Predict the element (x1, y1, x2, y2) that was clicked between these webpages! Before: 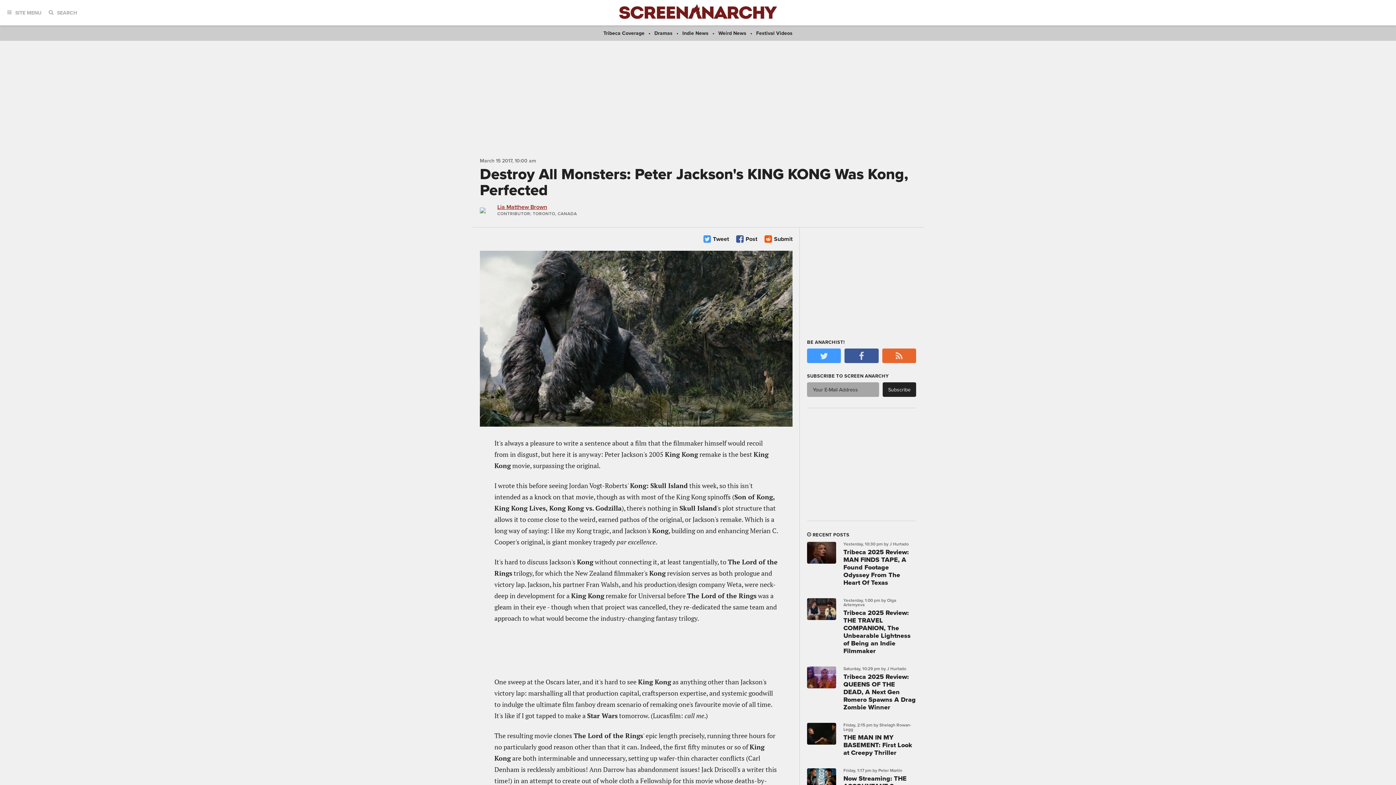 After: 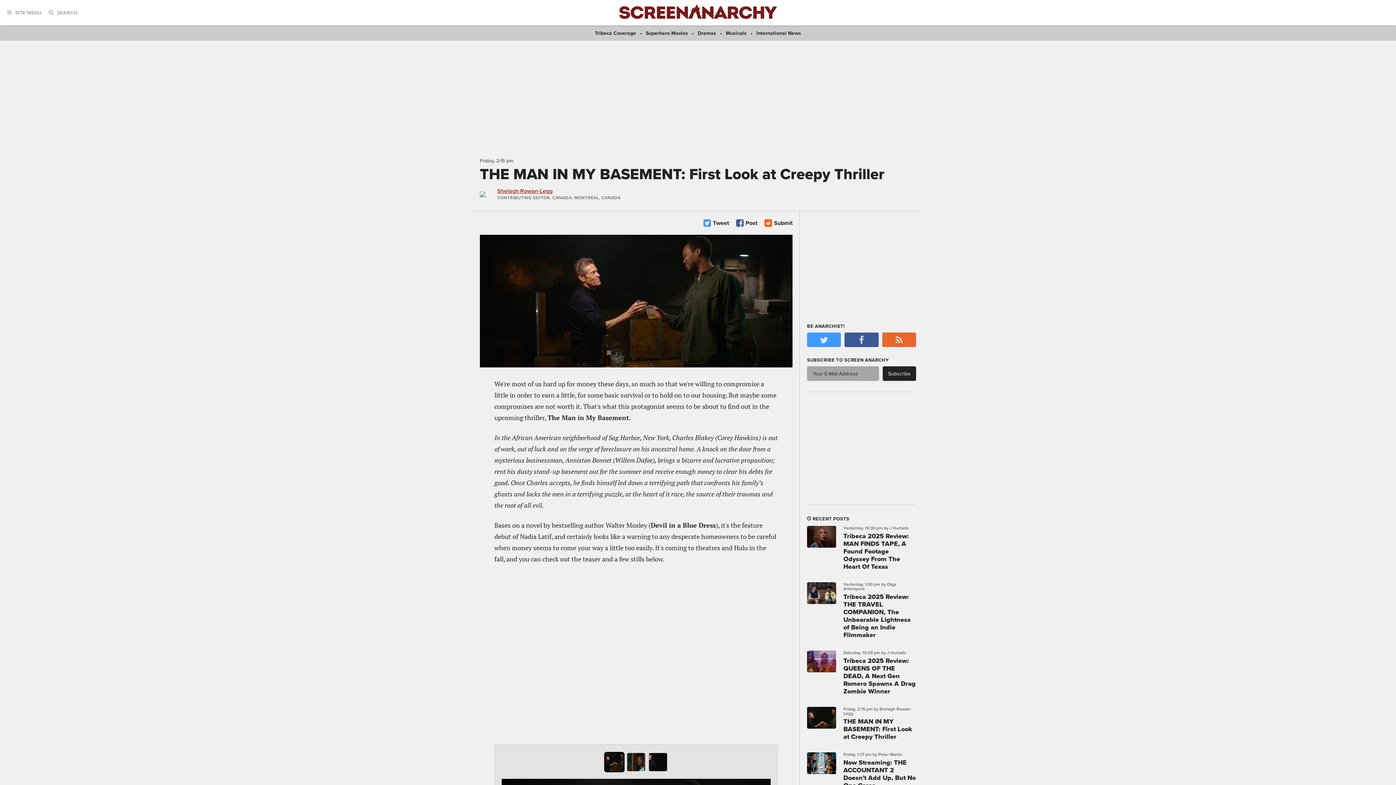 Action: bbox: (807, 723, 836, 752)